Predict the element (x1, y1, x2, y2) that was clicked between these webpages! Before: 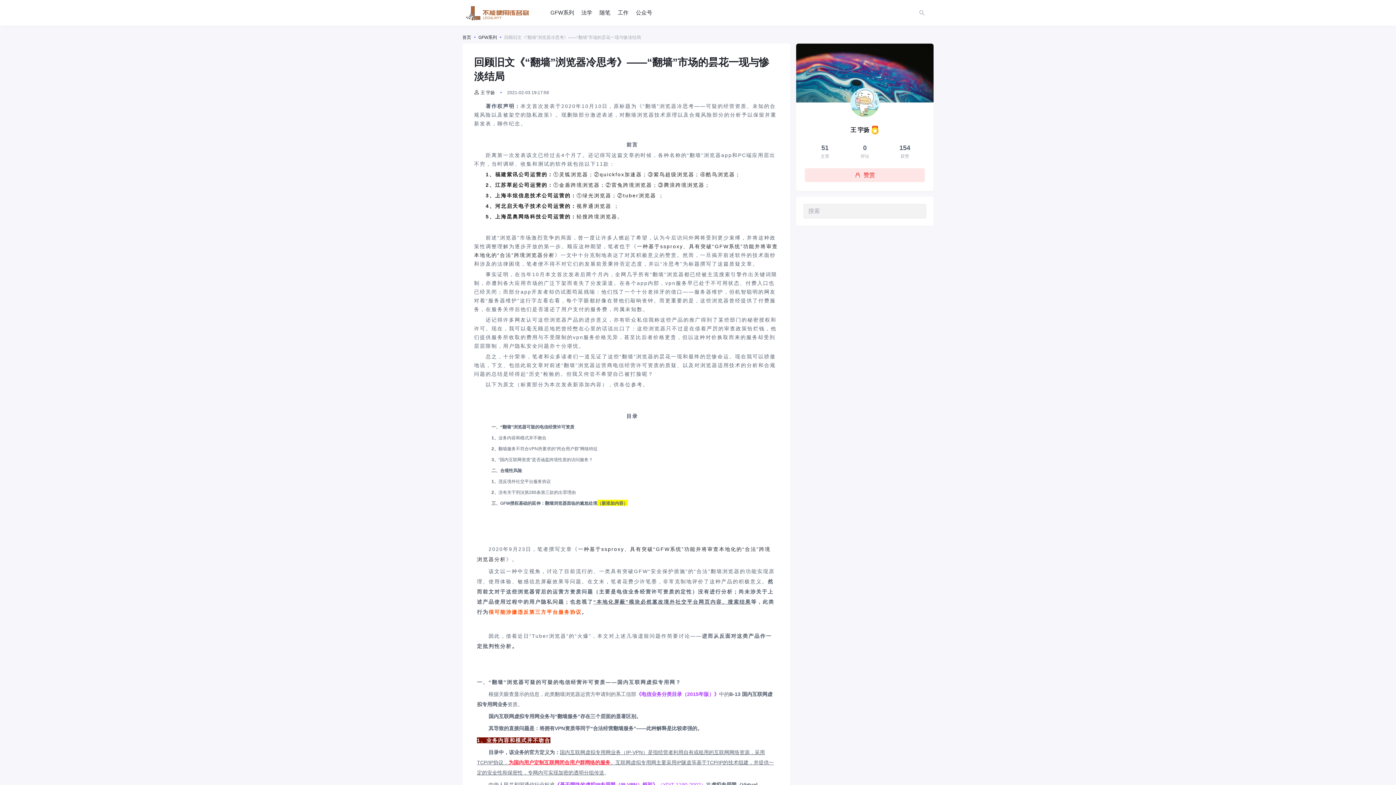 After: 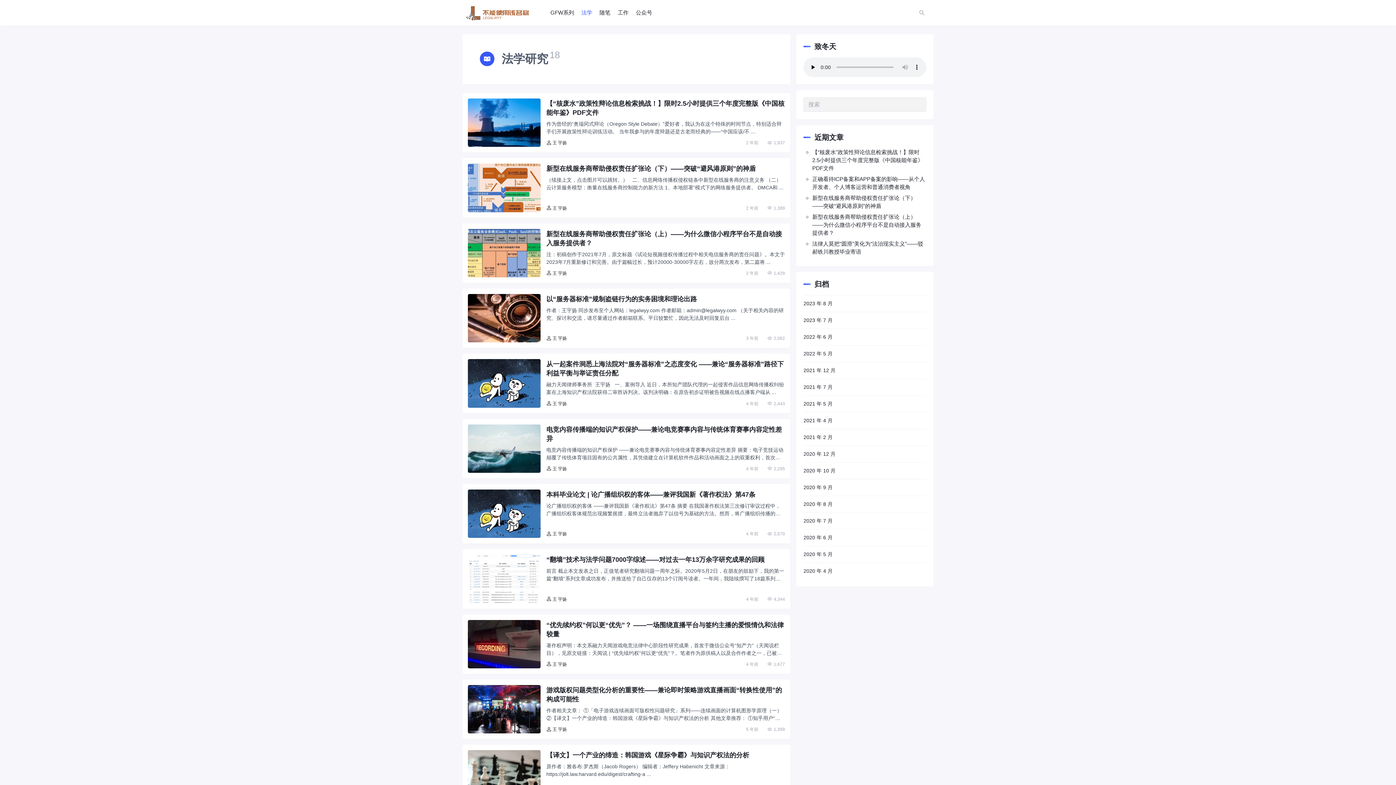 Action: bbox: (581, 2, 592, 22) label: 法学